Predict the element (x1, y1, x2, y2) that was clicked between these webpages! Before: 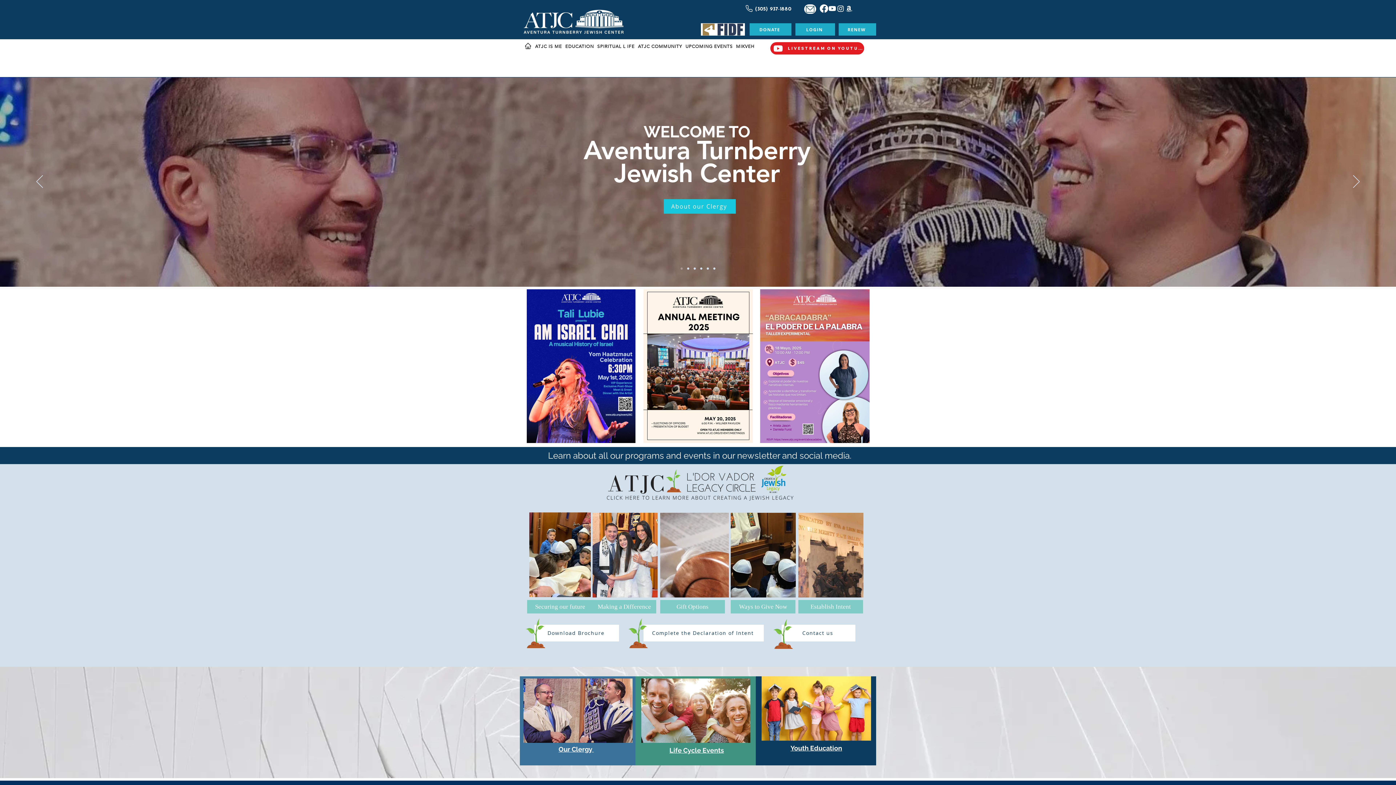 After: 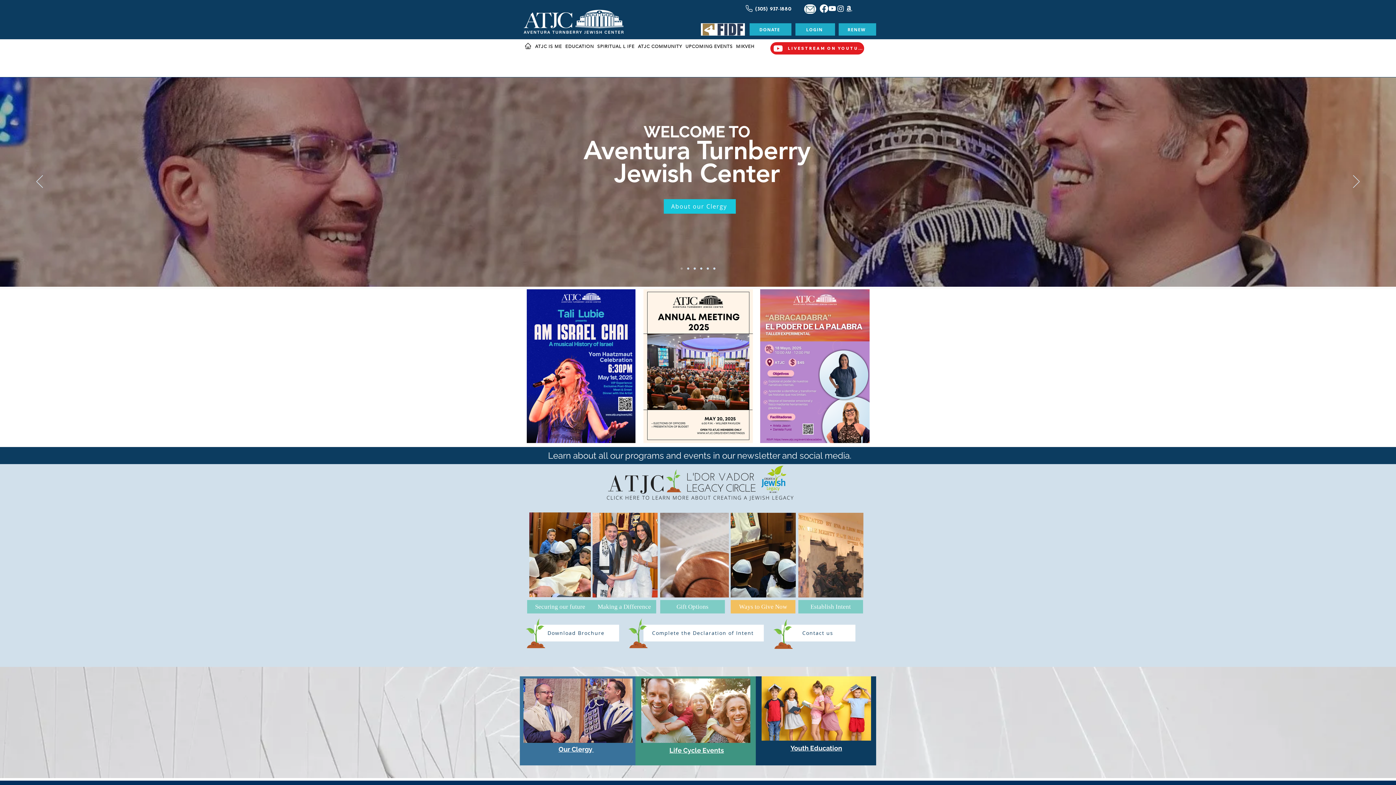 Action: bbox: (730, 600, 795, 613) label: Ways to Give Now